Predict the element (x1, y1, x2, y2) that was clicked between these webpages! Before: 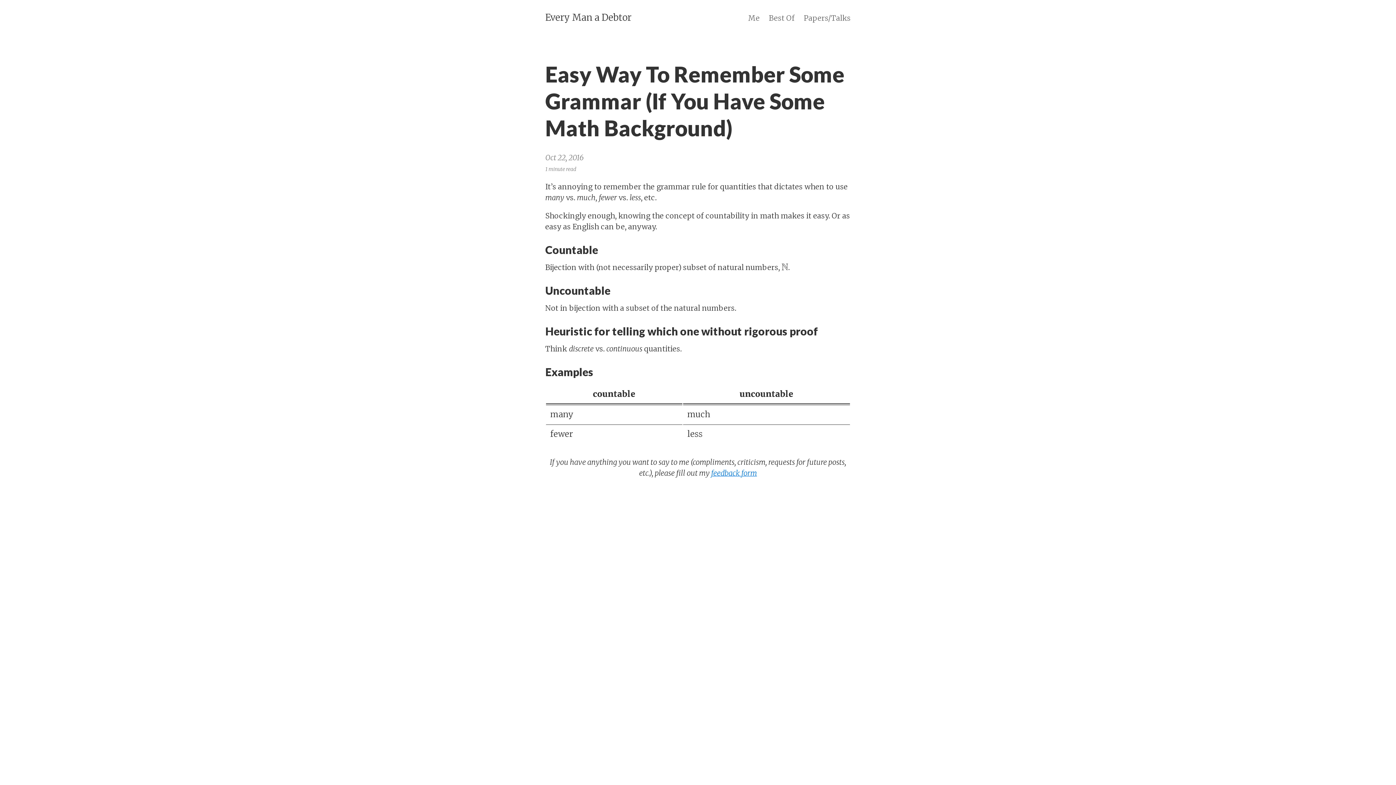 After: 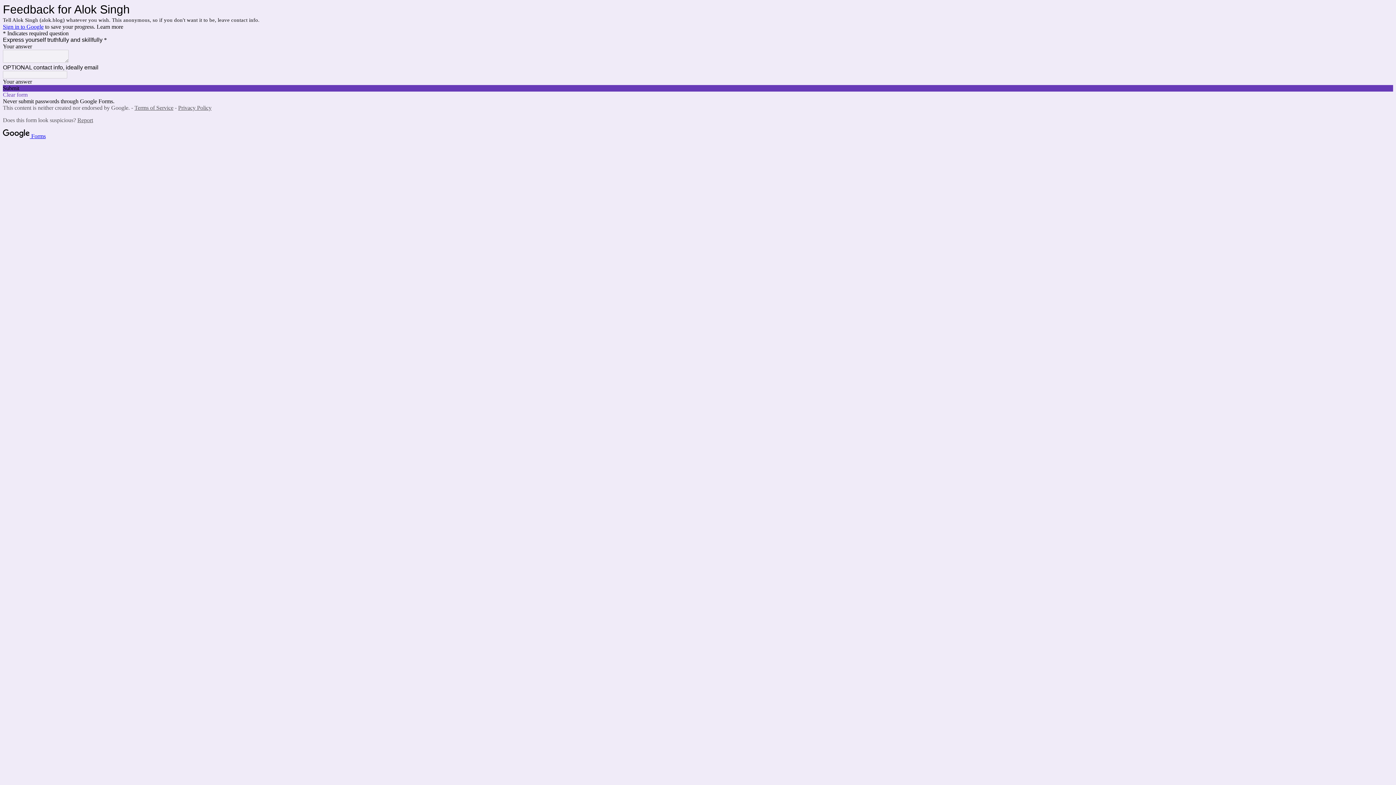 Action: label: feedback form bbox: (711, 468, 757, 477)